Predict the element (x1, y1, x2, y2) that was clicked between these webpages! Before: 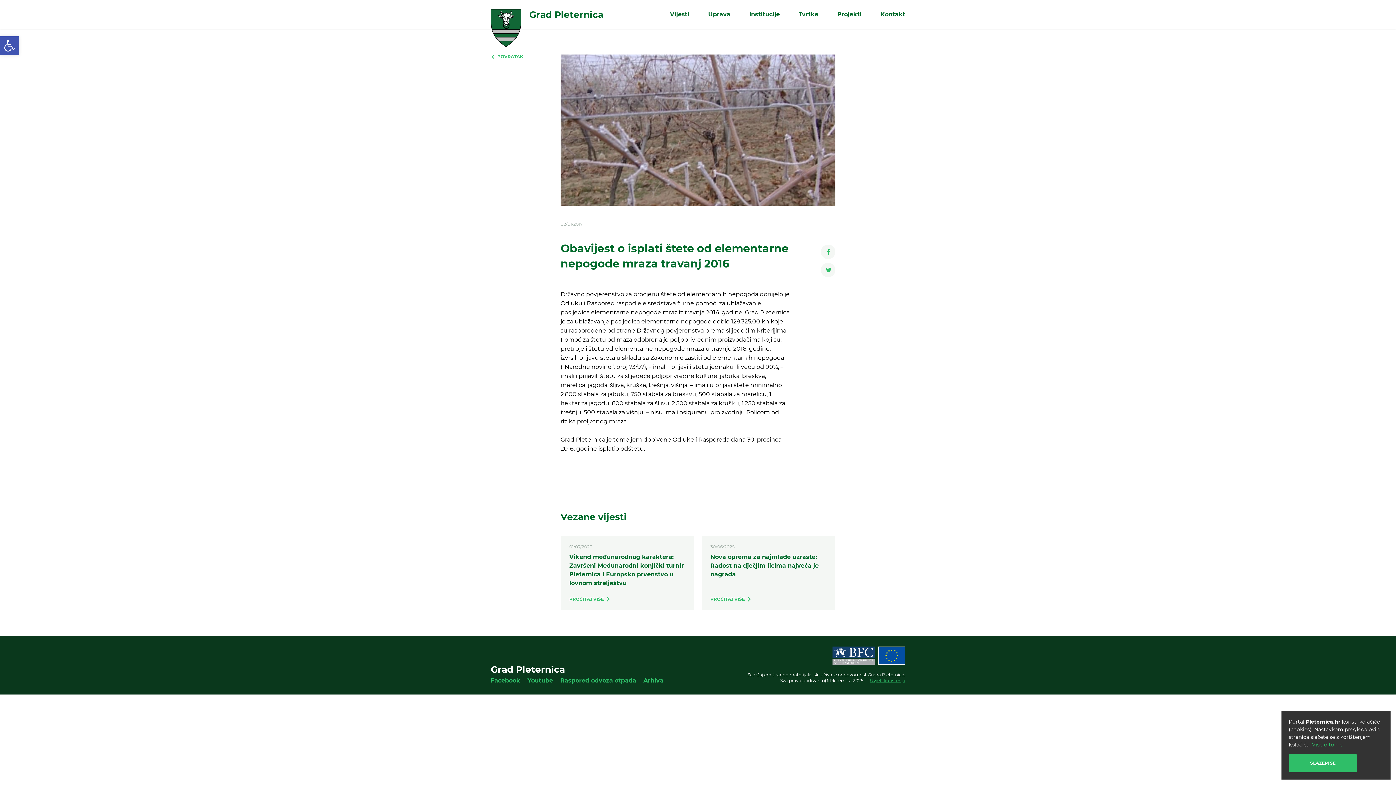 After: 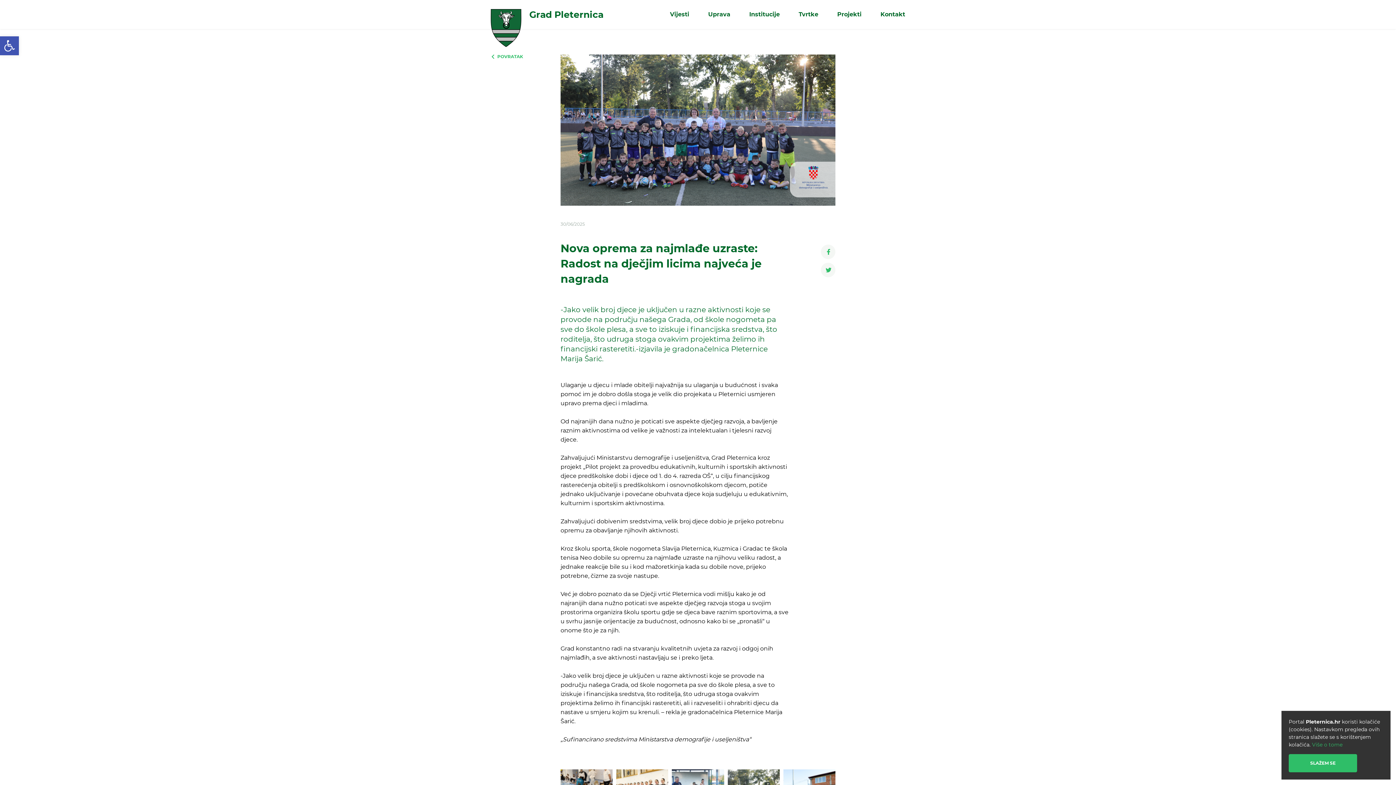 Action: label: Nova oprema za najmlađe uzraste: Radost na dječjim licima najveća je nagrada bbox: (710, 553, 826, 579)